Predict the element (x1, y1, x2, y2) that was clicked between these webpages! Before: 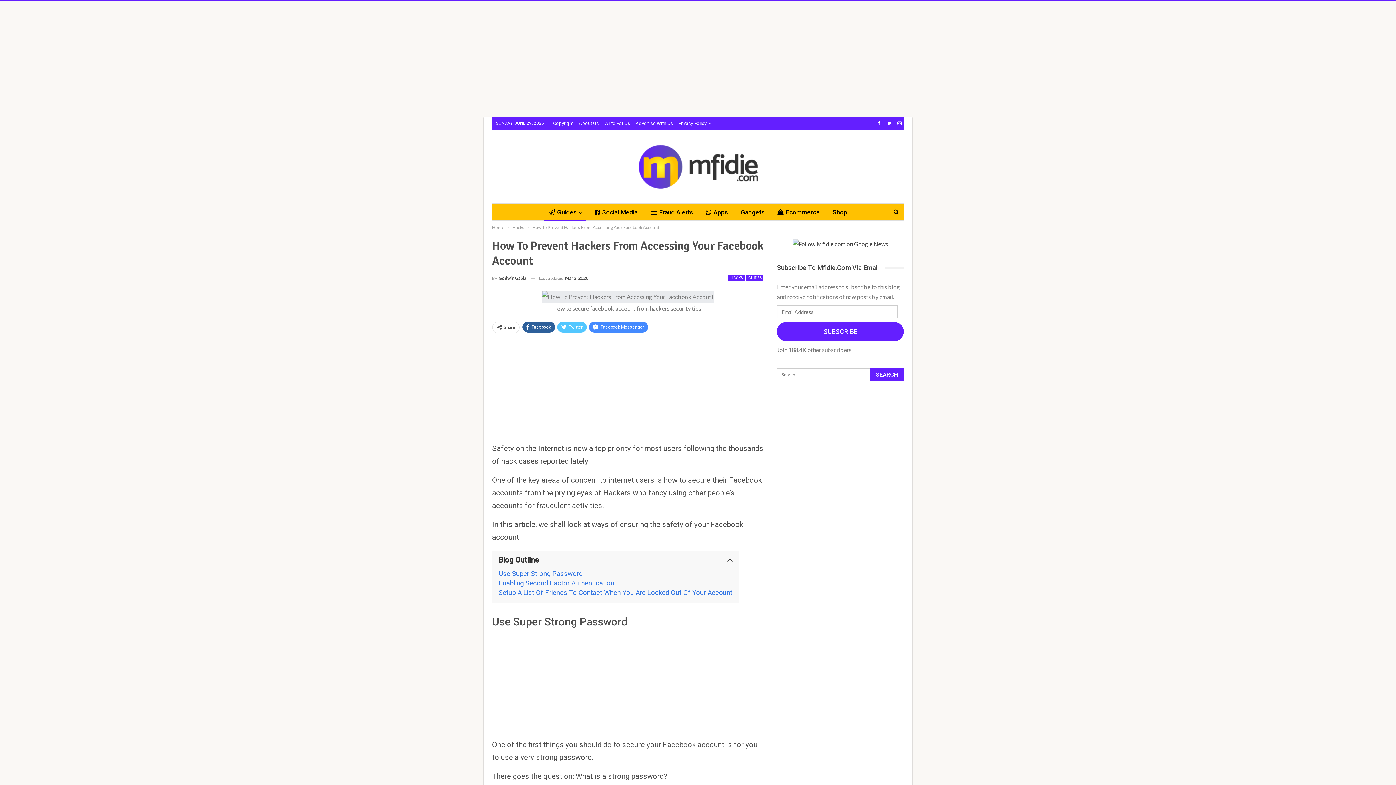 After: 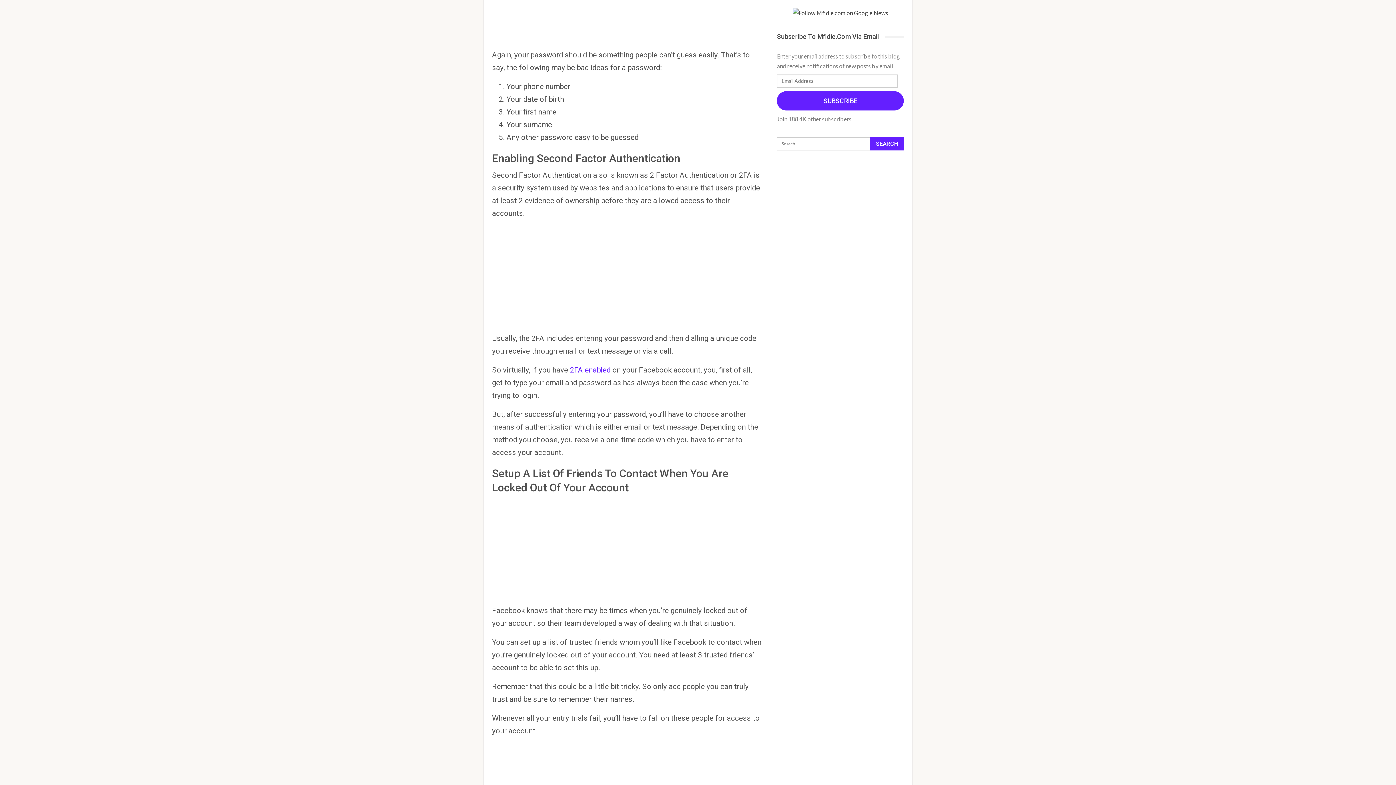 Action: label: Enabling Second Factor Authentication bbox: (498, 579, 614, 587)